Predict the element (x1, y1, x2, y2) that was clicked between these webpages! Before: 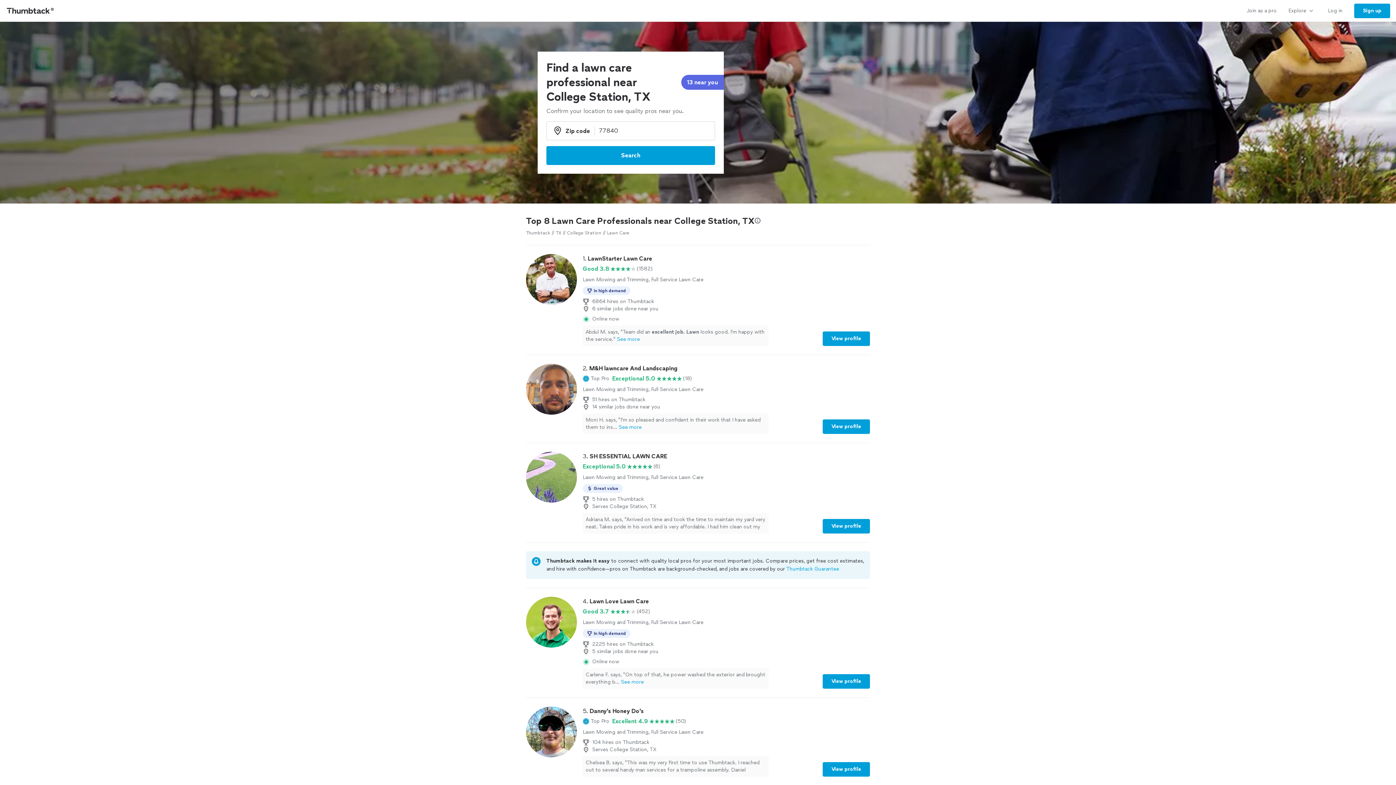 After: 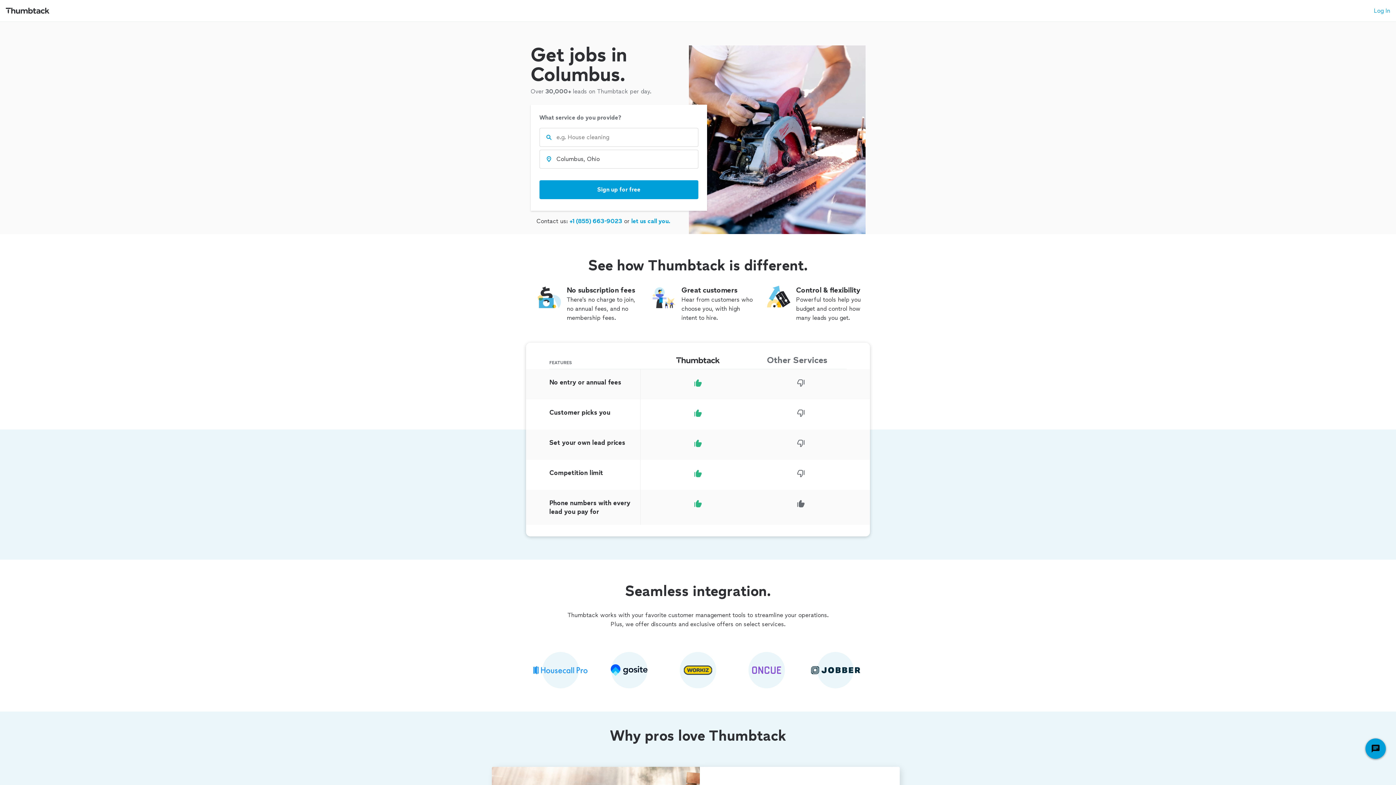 Action: bbox: (1241, 0, 1282, 21) label: Join as a pro